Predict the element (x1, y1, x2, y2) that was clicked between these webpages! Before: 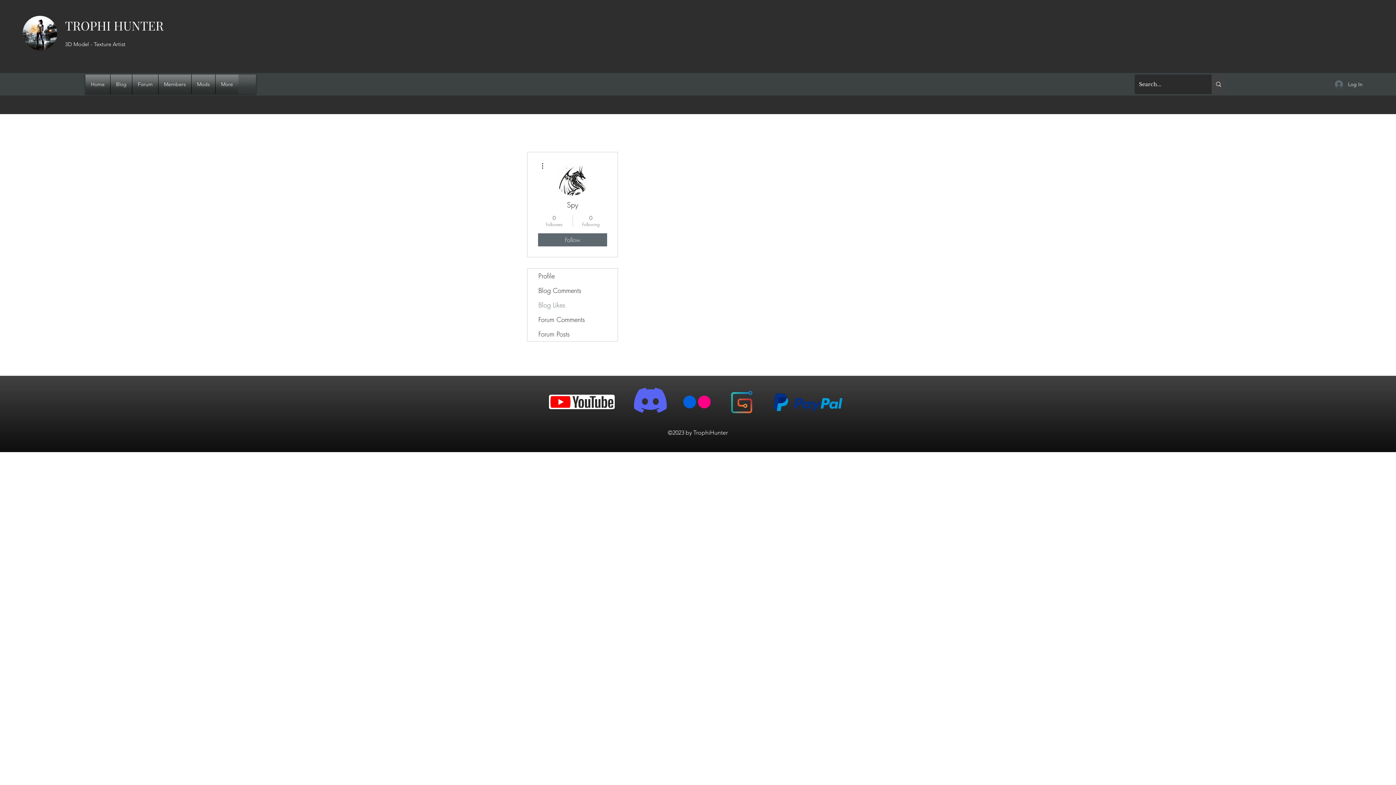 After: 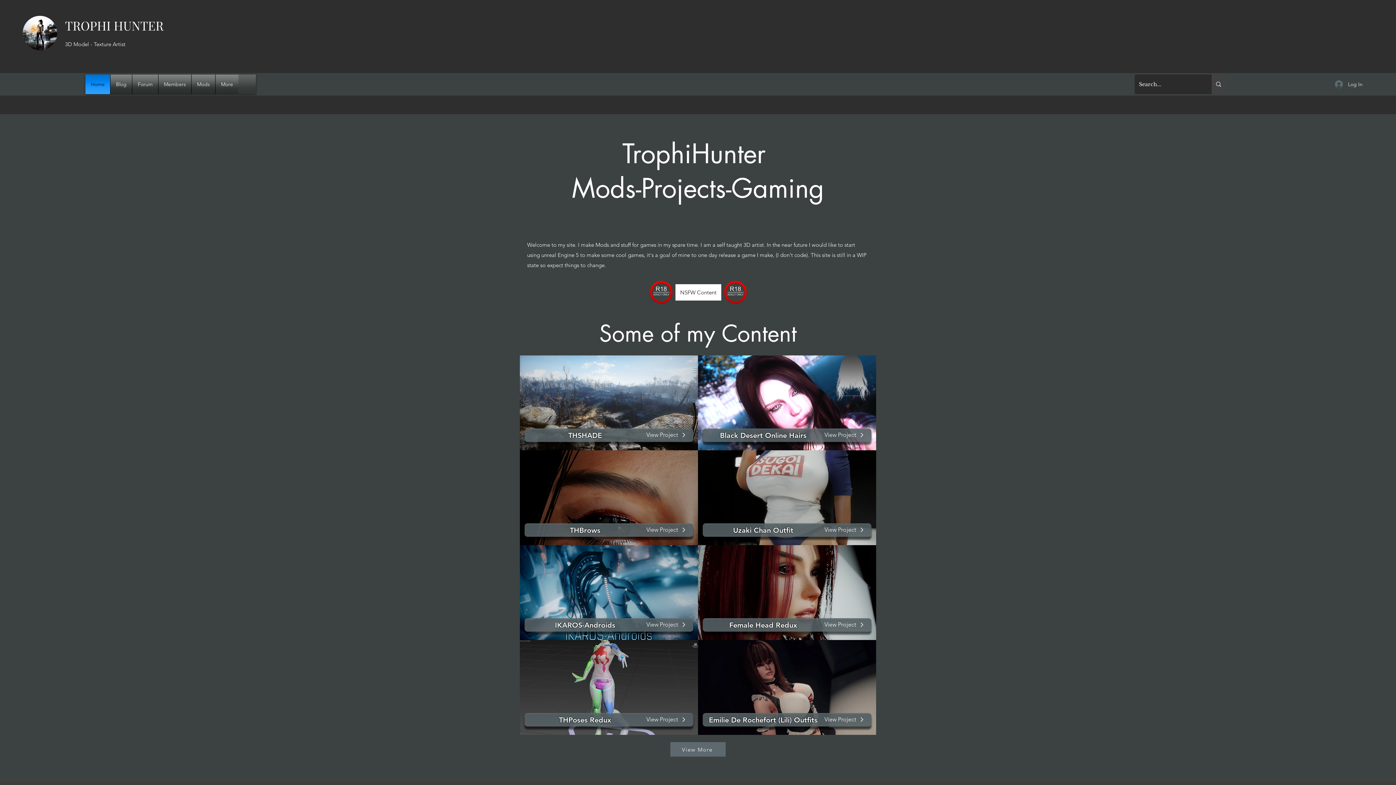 Action: bbox: (87, 74, 108, 94) label: Home